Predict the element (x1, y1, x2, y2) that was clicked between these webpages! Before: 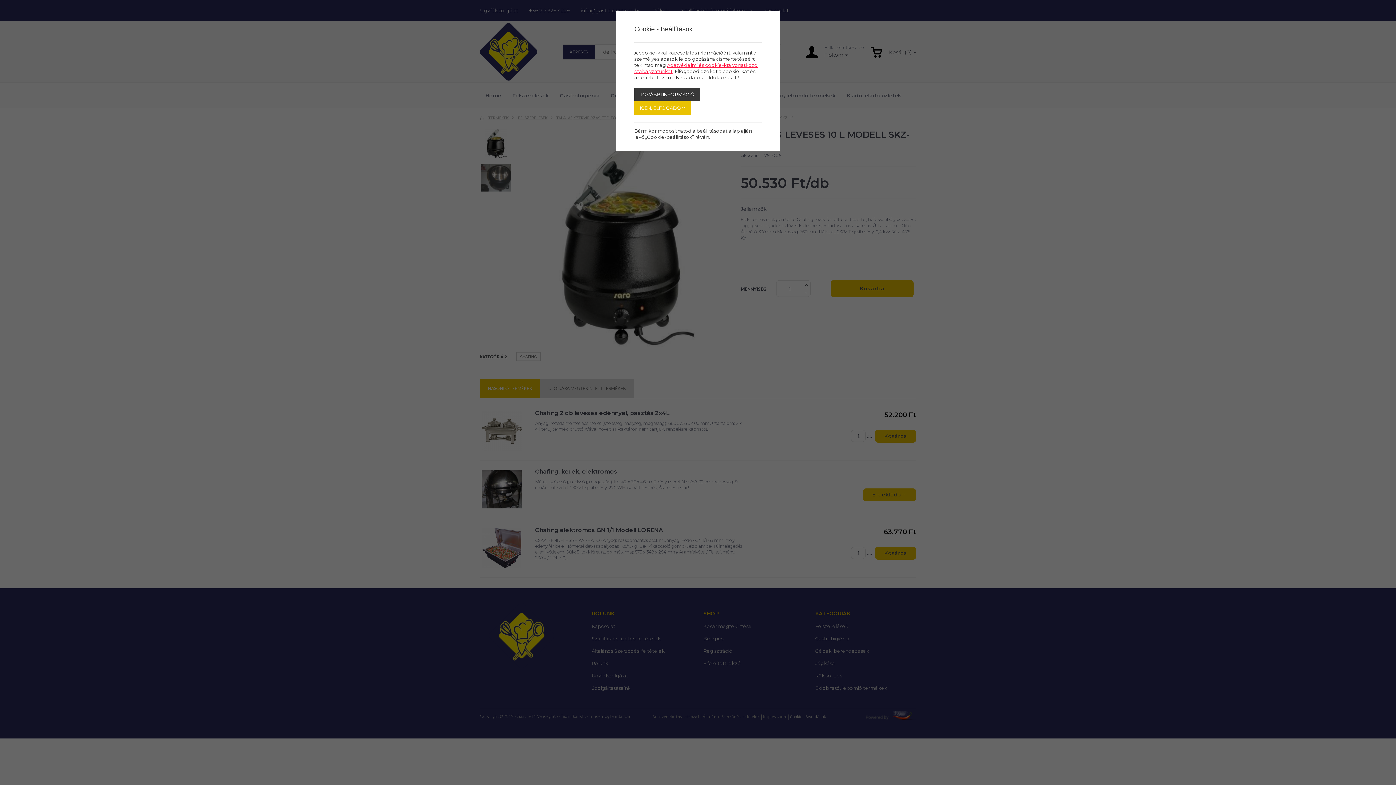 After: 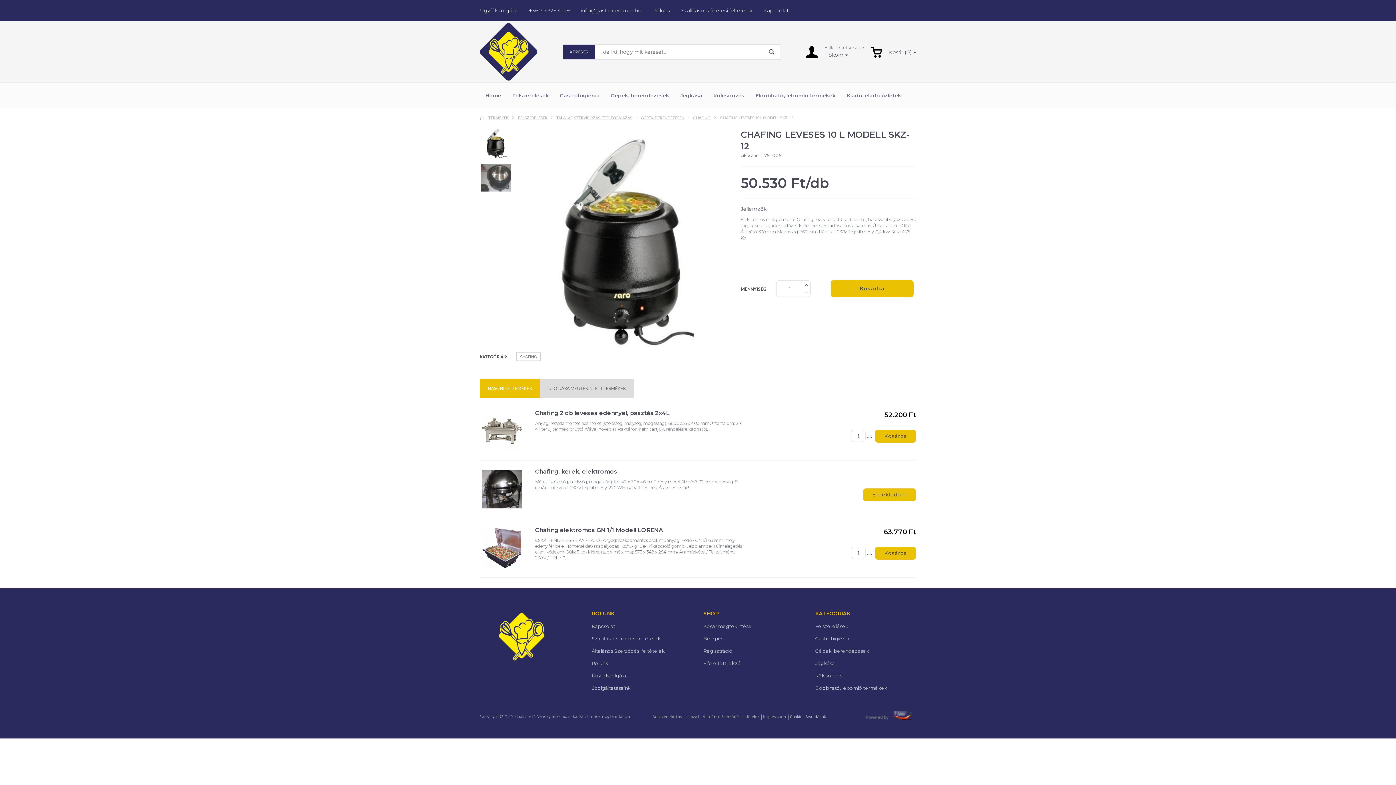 Action: bbox: (634, 101, 691, 114) label: IGEN, ELFOGADOM